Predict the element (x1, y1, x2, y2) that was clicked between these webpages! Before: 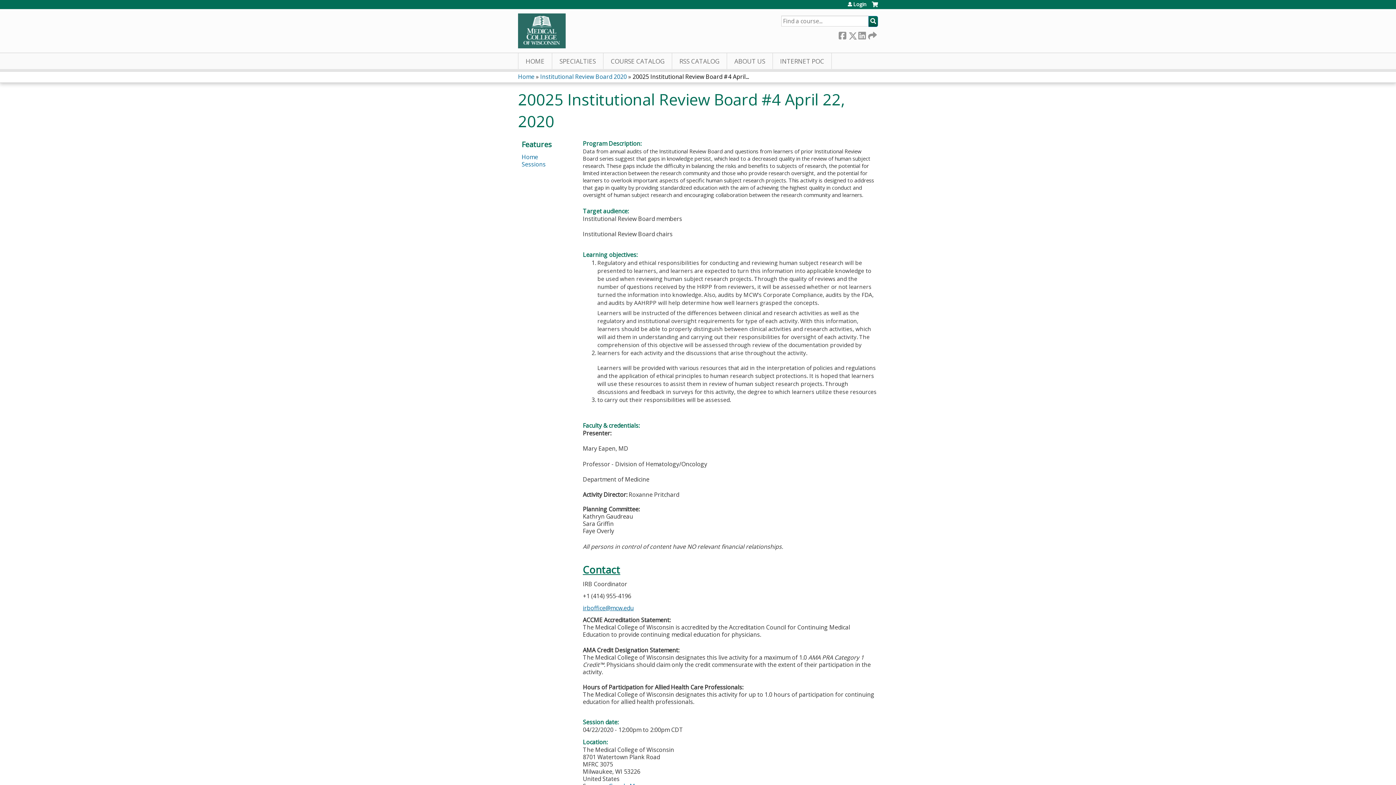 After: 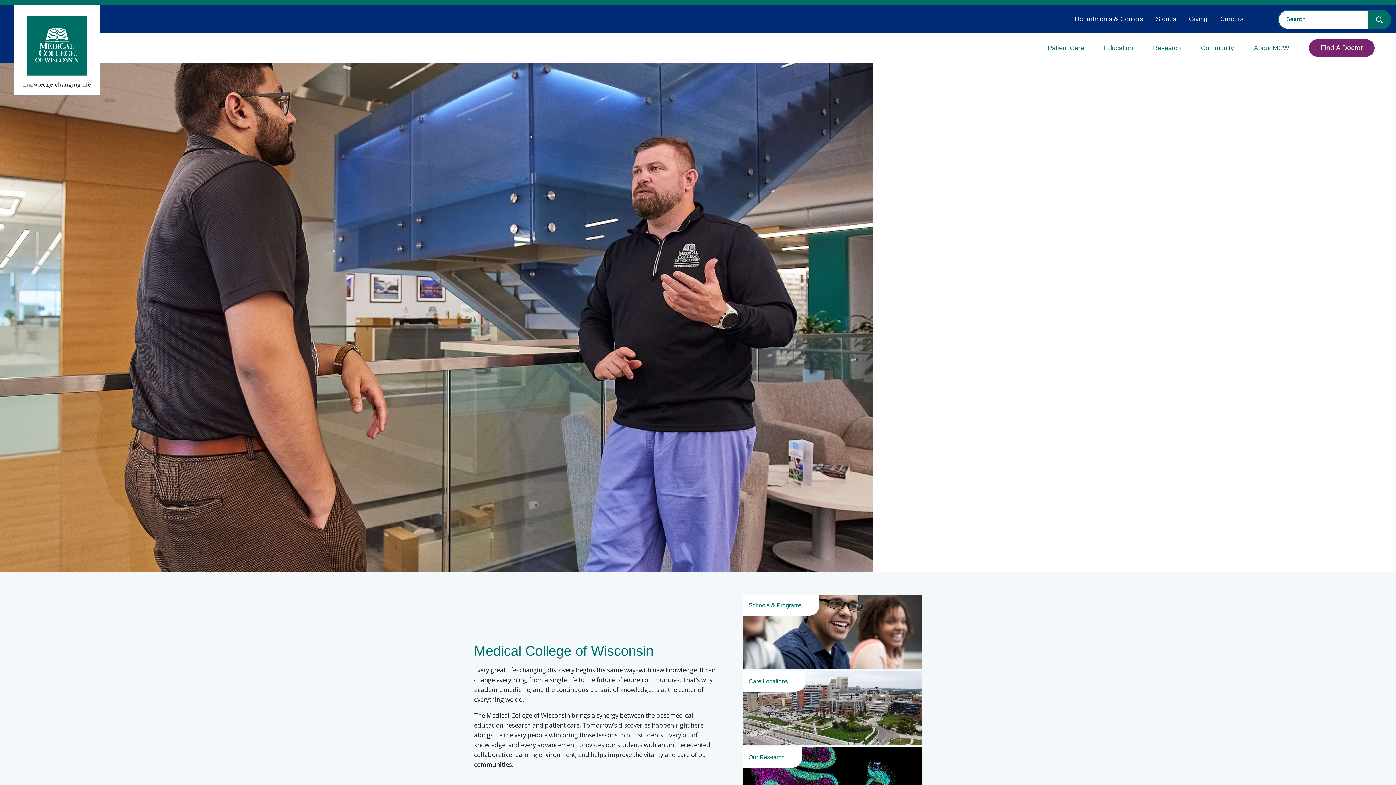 Action: bbox: (518, 9, 565, 52)